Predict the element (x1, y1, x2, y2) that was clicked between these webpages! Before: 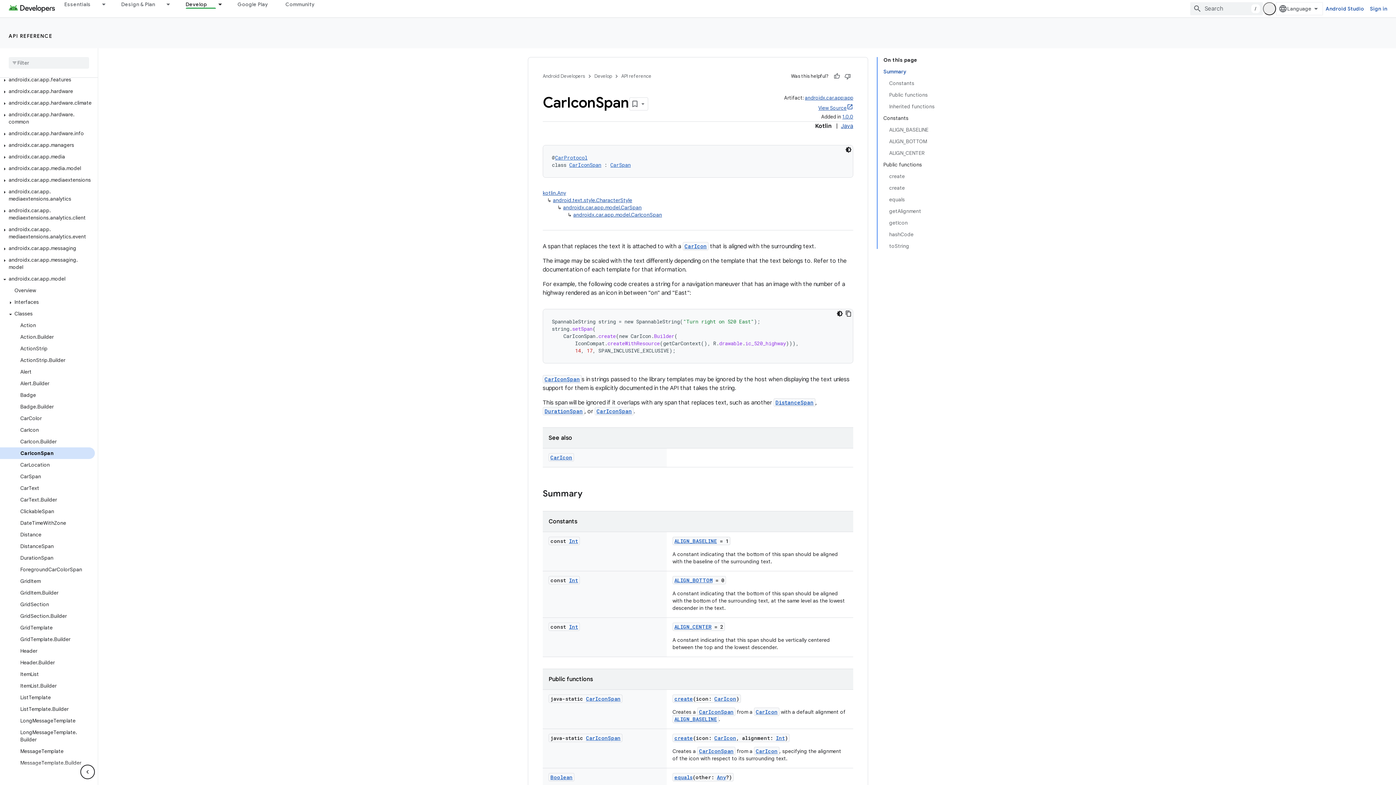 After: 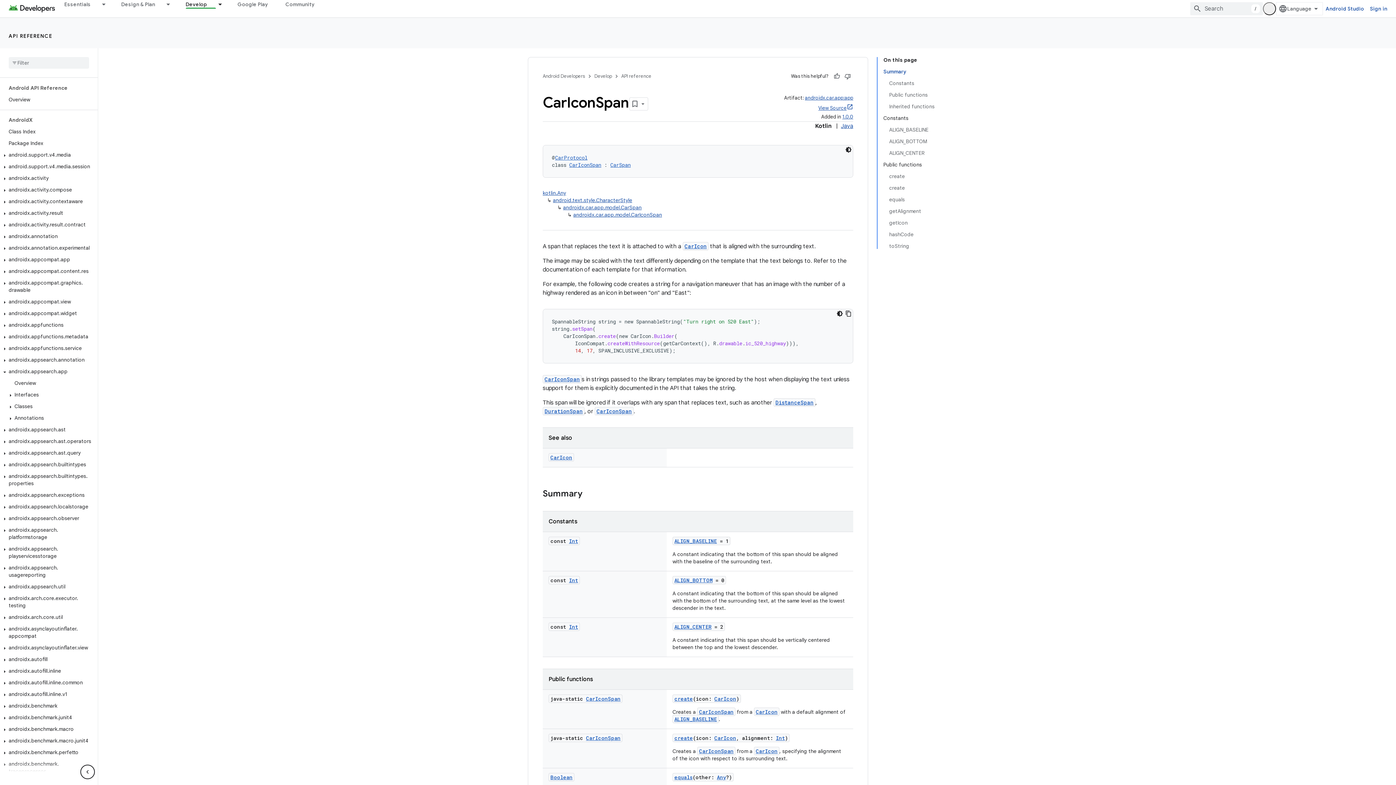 Action: bbox: (0, 361, 9, 368)